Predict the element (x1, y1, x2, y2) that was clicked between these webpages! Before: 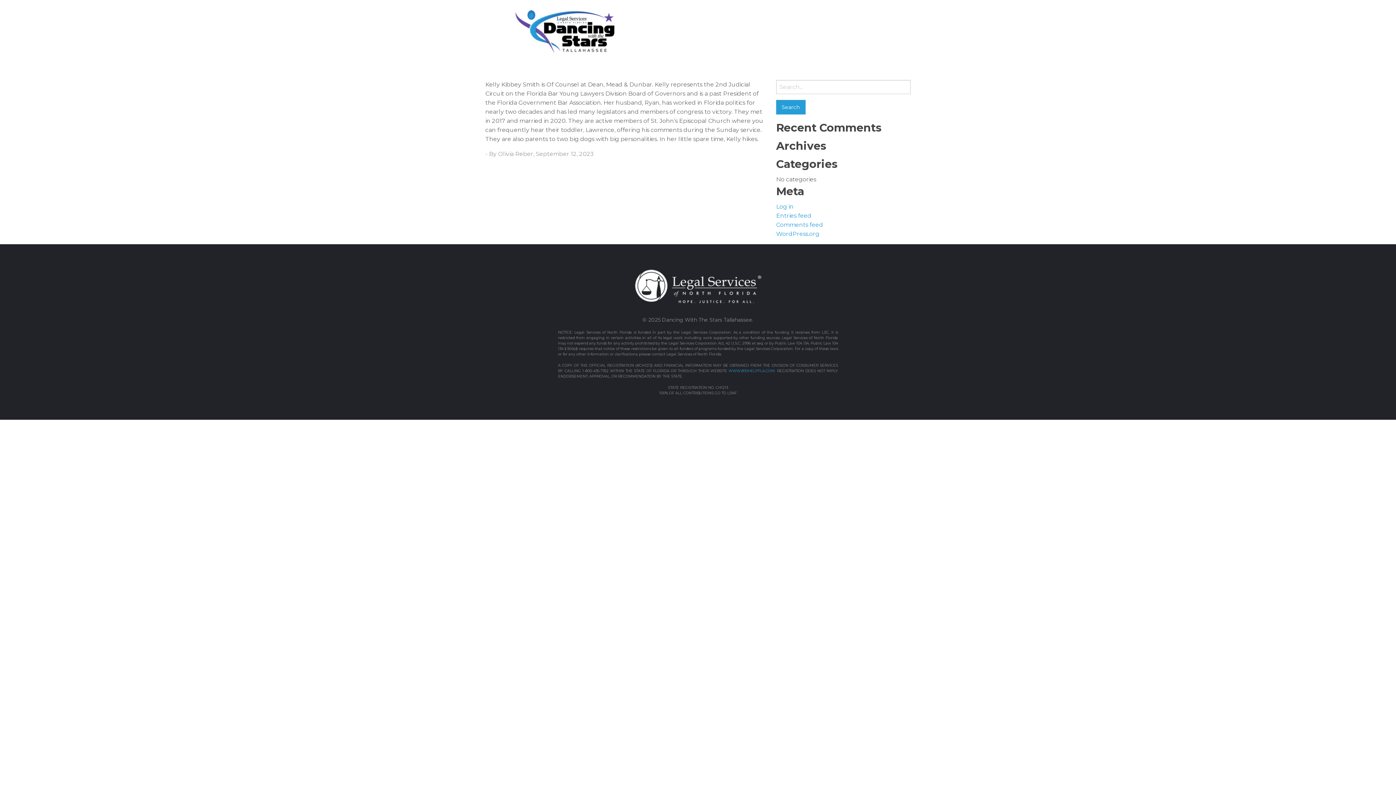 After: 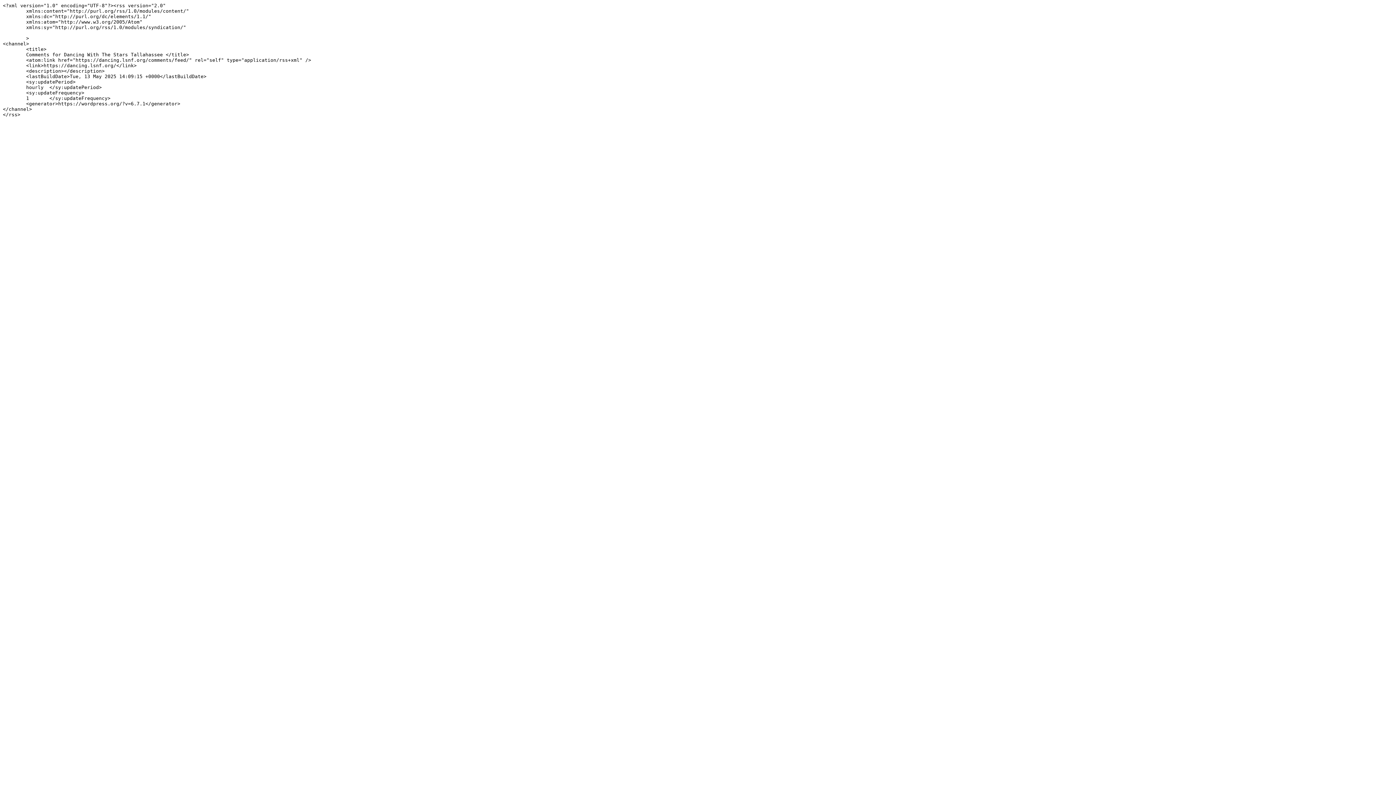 Action: bbox: (776, 221, 823, 228) label: Comments feed